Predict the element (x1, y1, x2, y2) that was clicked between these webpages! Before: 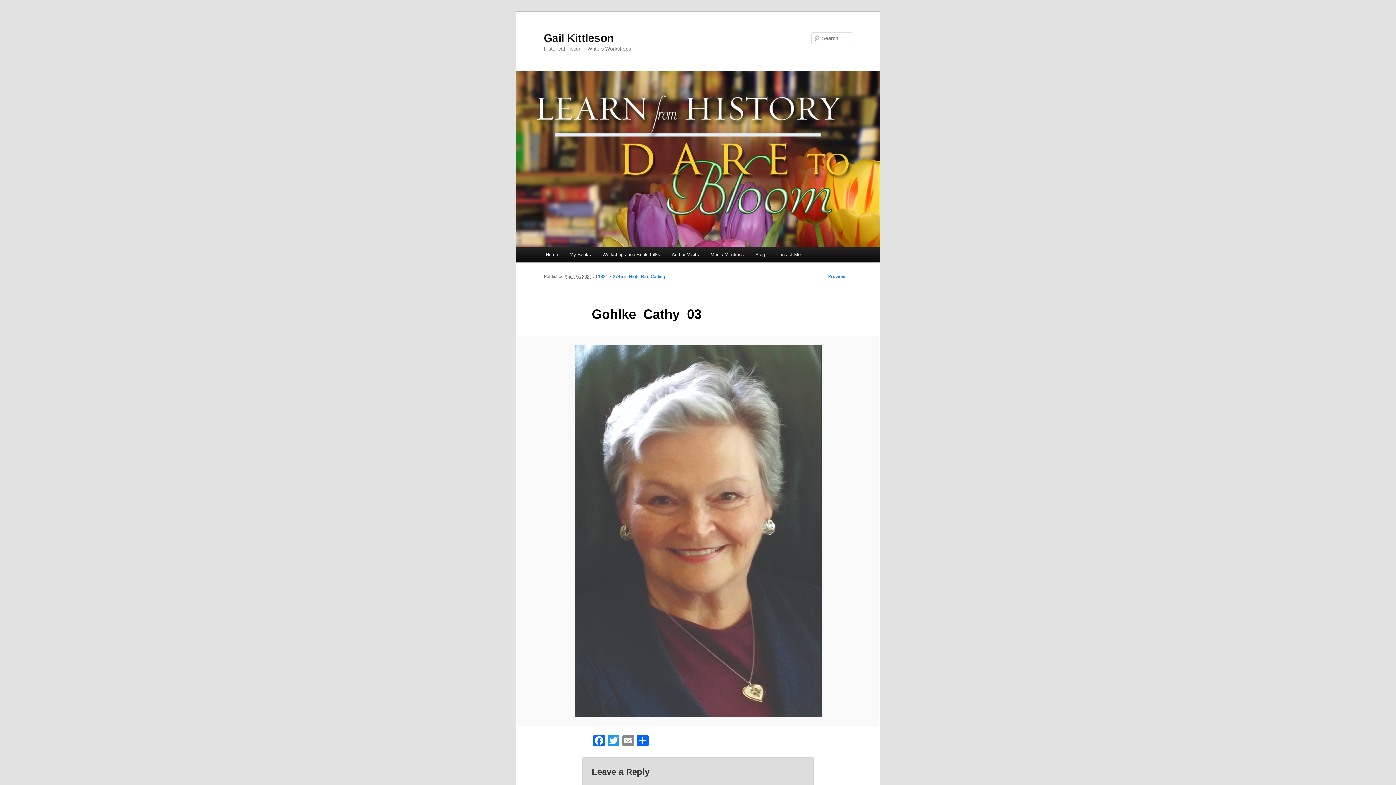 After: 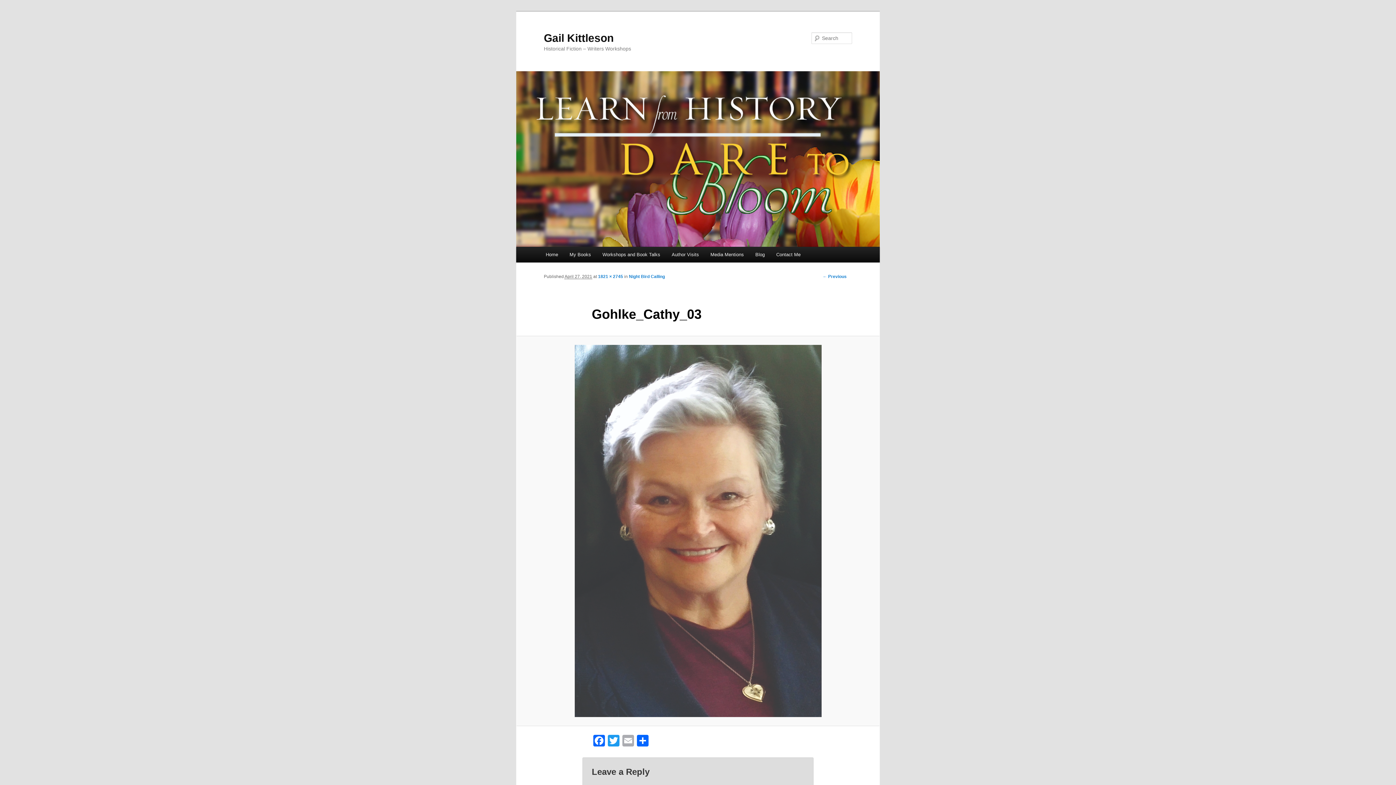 Action: label: Email bbox: (621, 735, 635, 748)